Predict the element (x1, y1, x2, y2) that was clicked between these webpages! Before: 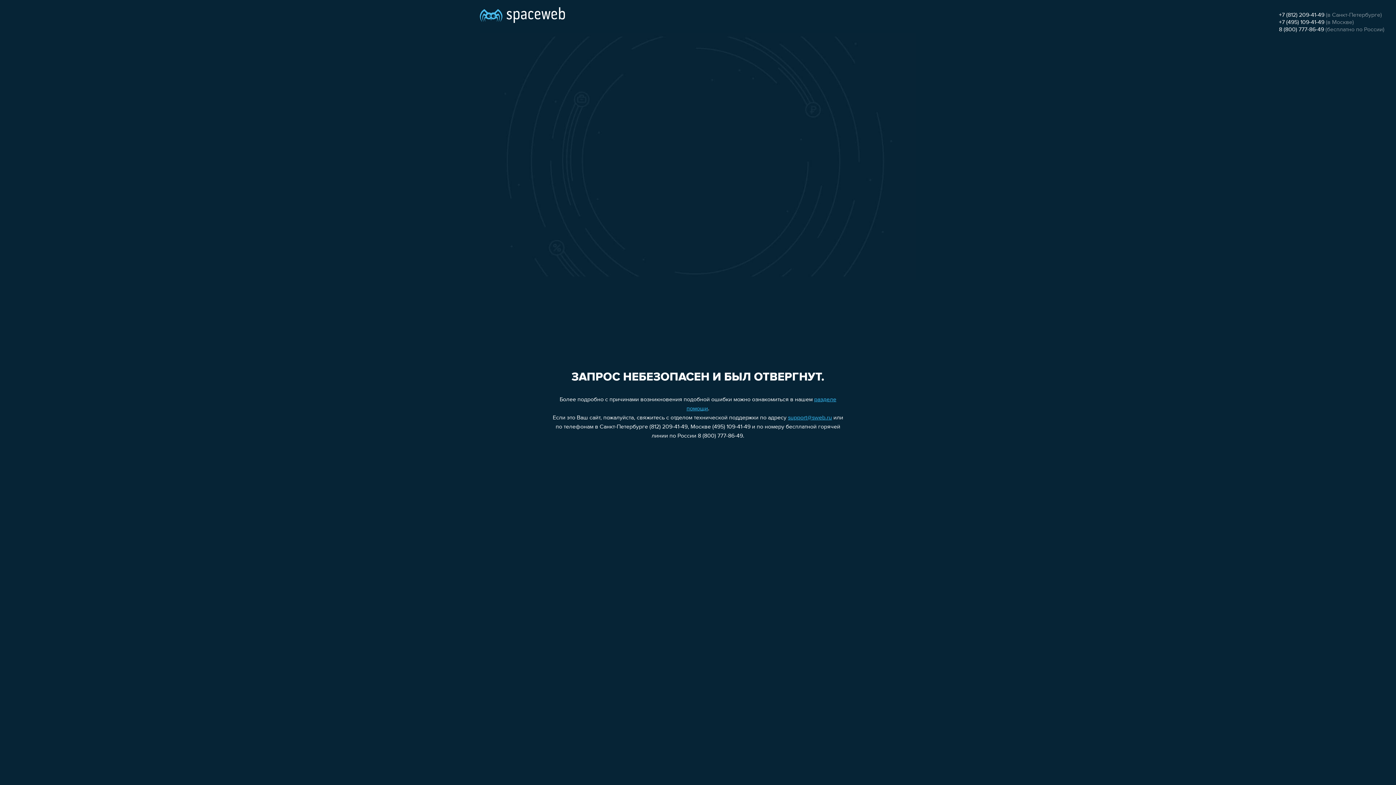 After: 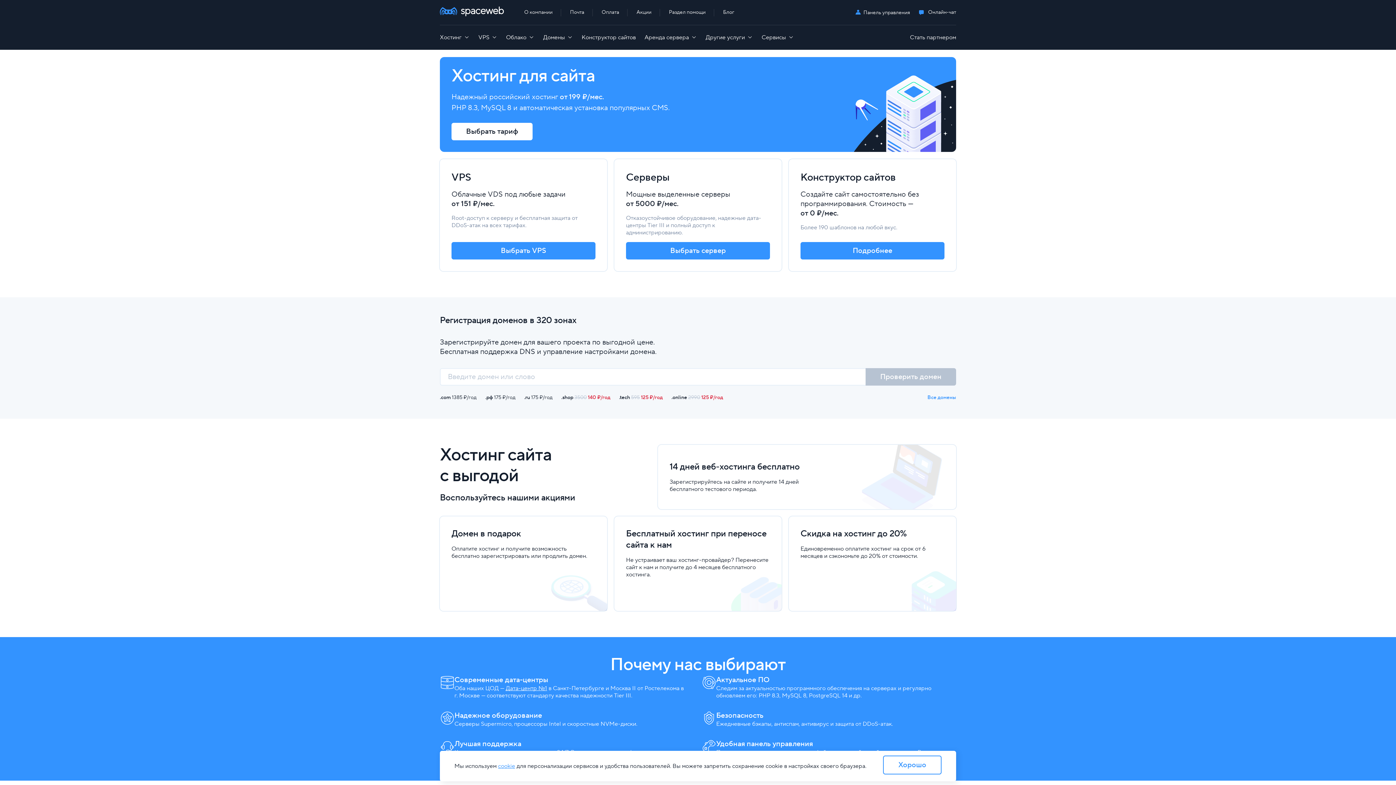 Action: bbox: (480, 0, 565, 25)